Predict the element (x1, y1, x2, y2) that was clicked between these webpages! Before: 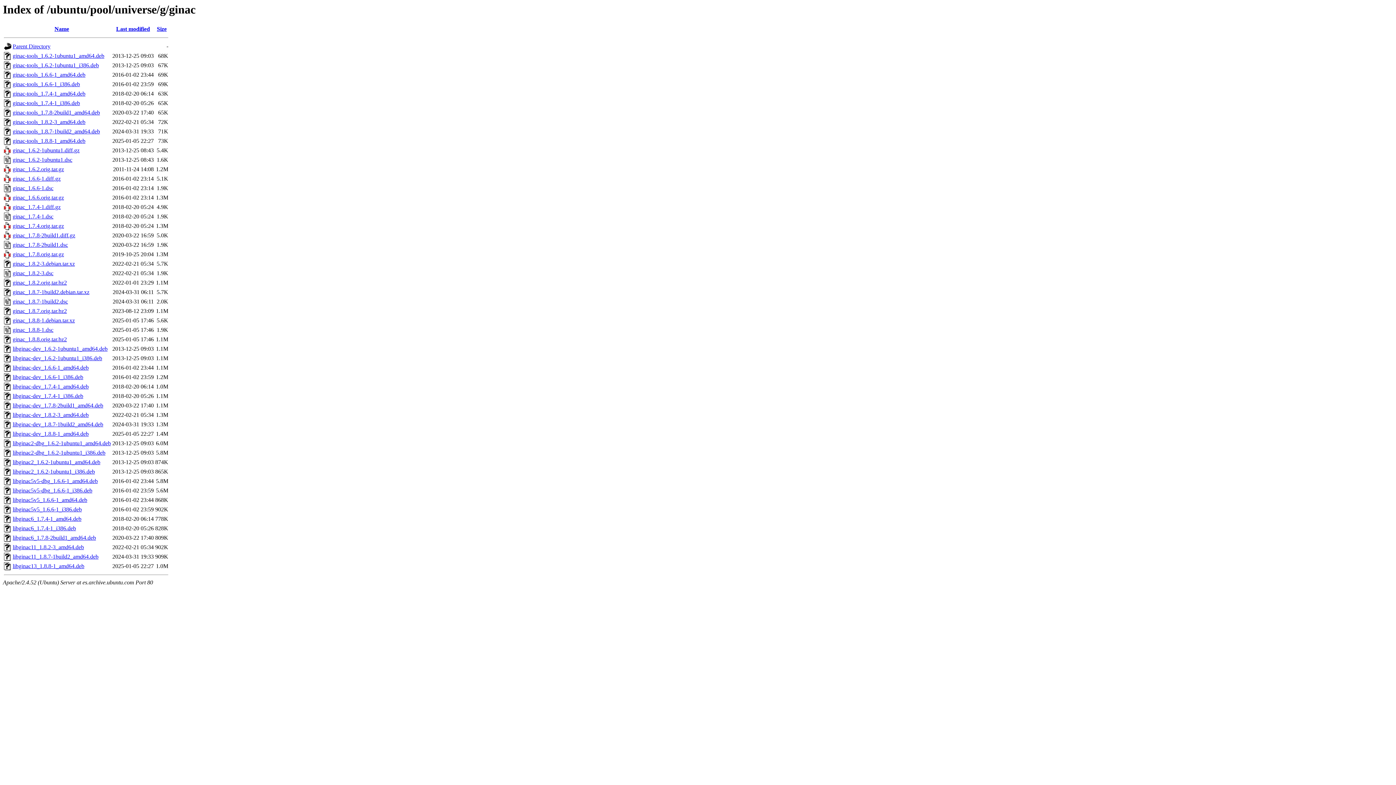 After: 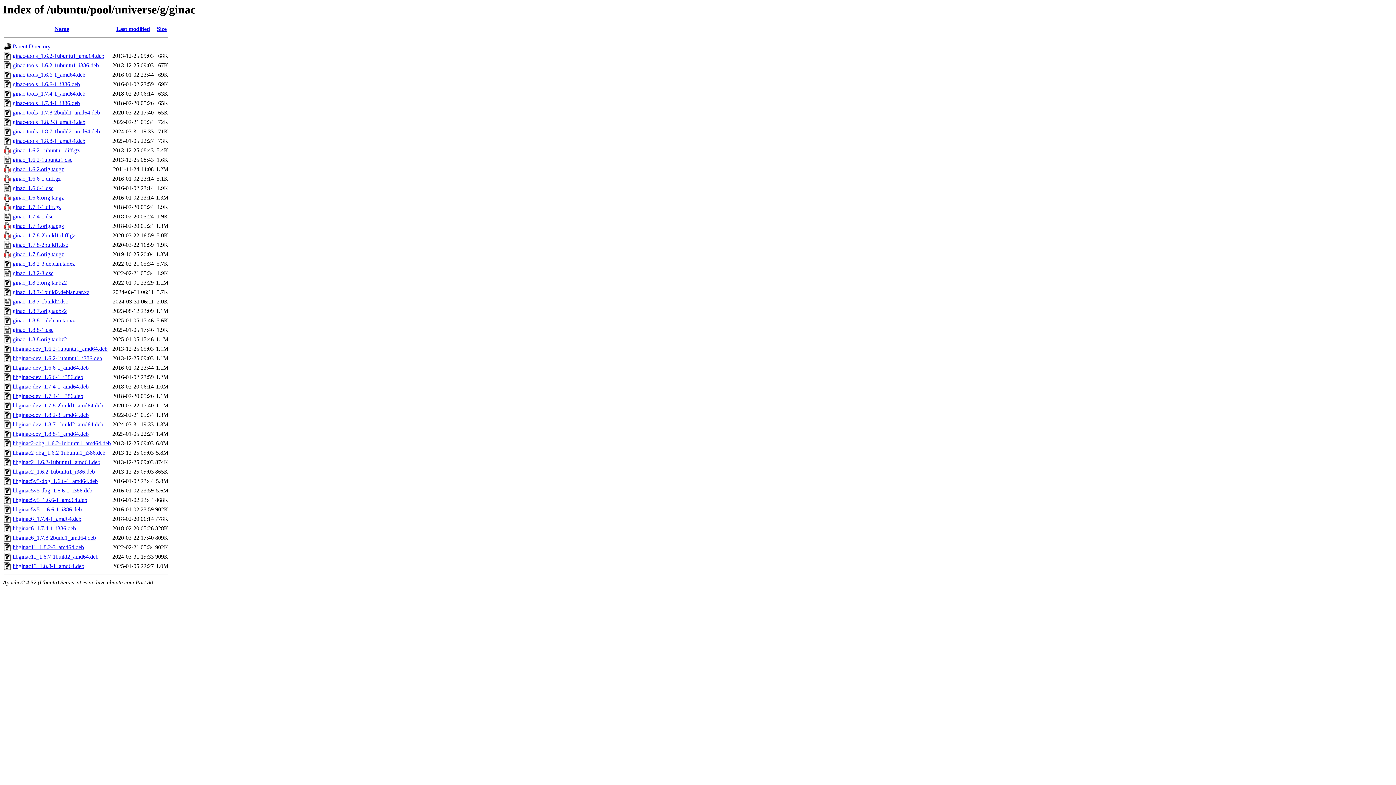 Action: label: ginac-tools_1.6.2-1ubuntu1_i386.deb bbox: (12, 62, 98, 68)